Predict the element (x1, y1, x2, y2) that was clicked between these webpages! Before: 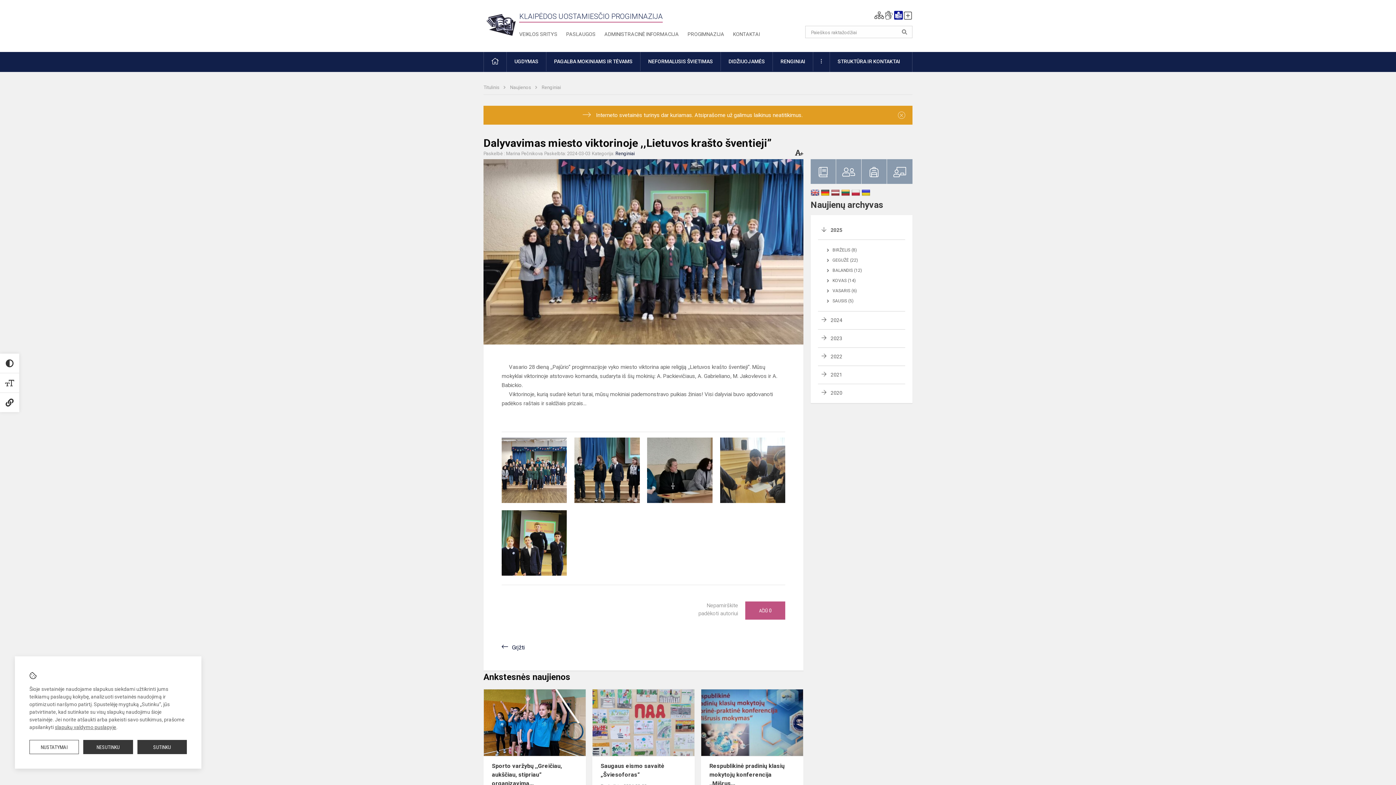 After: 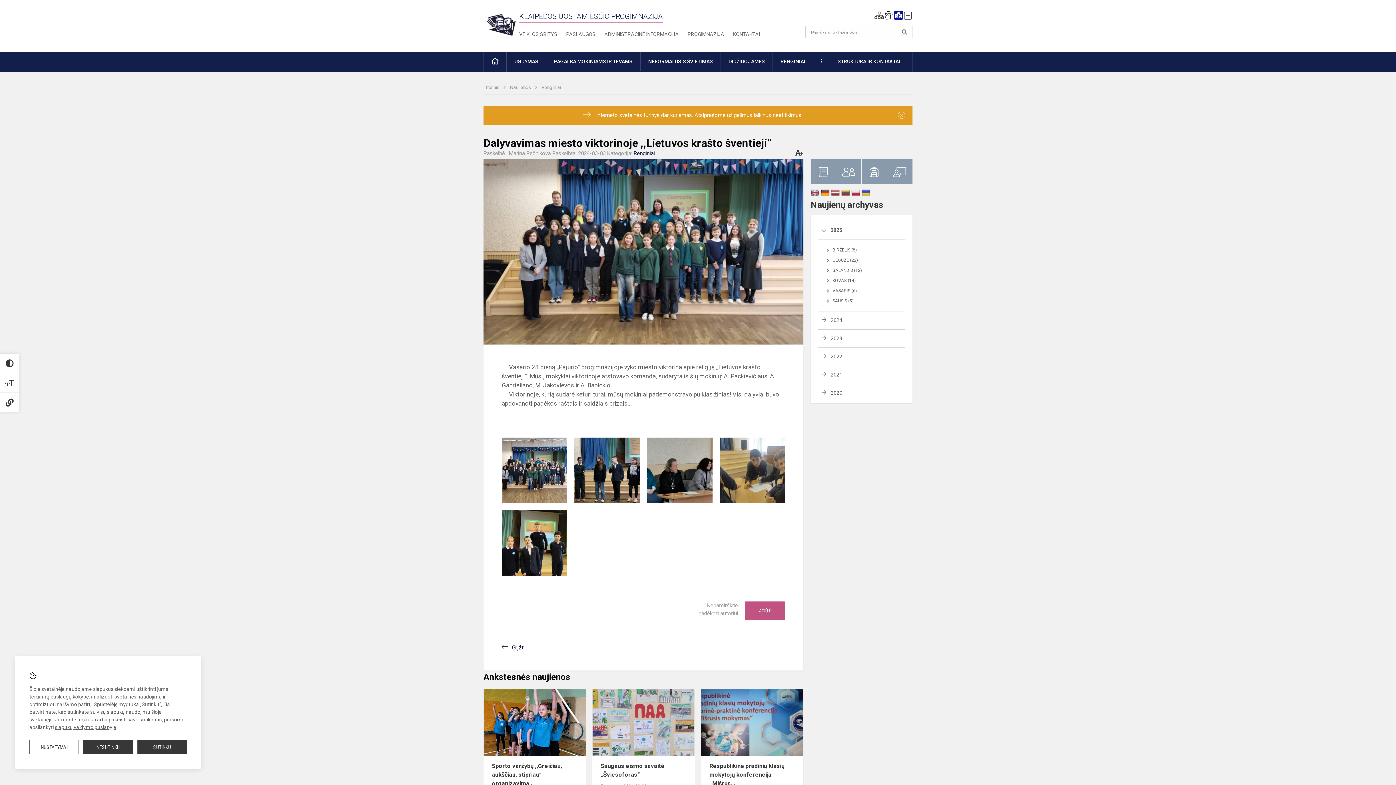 Action: label:   bbox: (795, 148, 803, 157)